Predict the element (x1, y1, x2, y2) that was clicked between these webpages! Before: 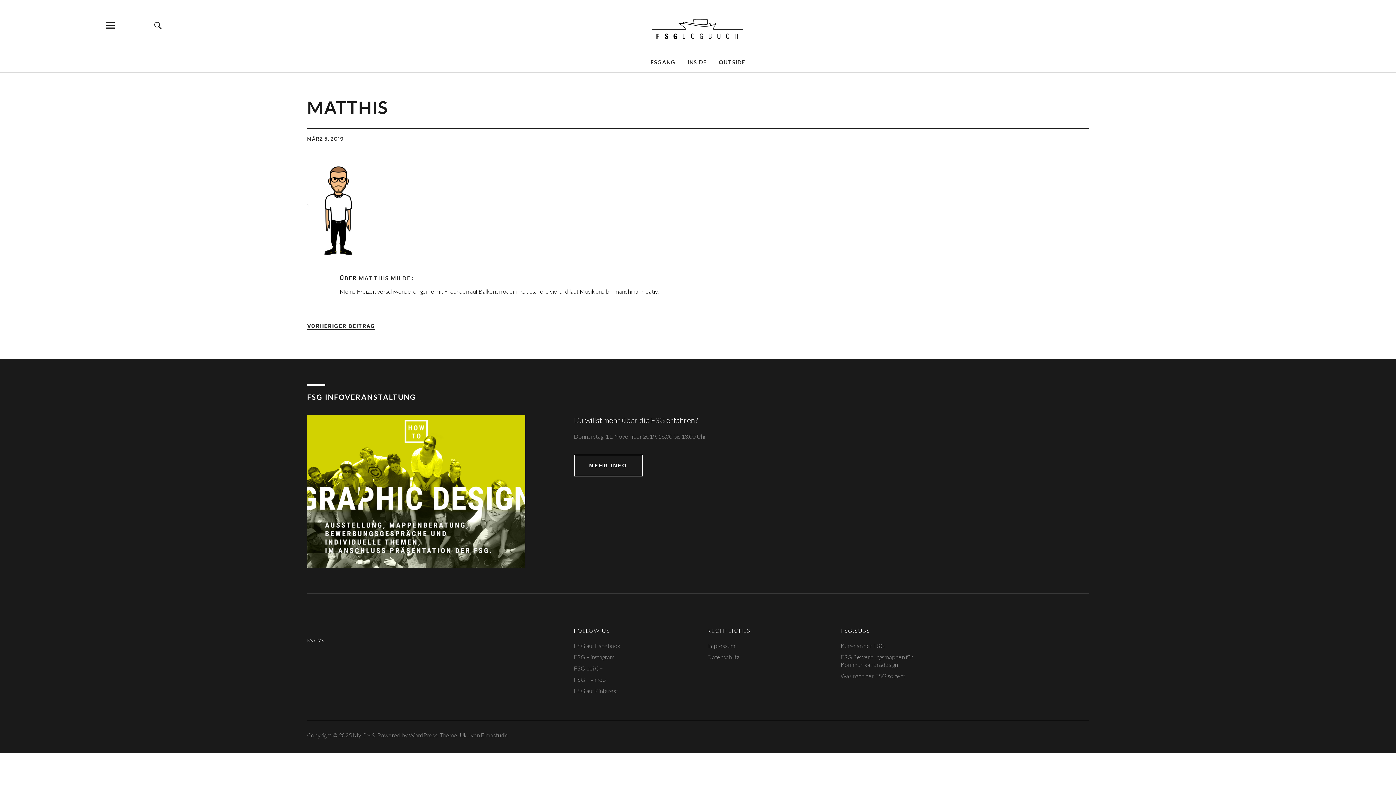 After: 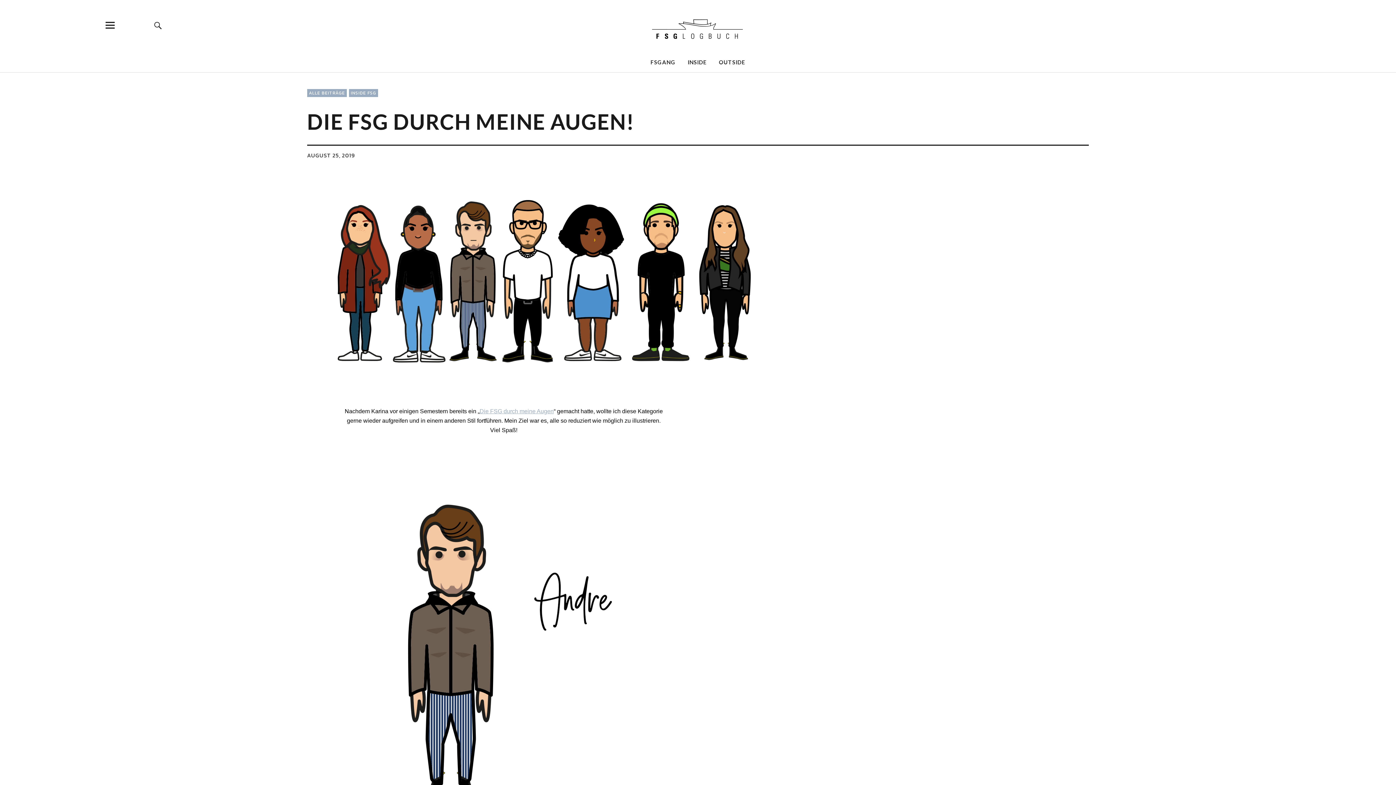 Action: bbox: (307, 322, 375, 329) label: VORHERIGER BEITRAG
VORHERIGER BEITRAG